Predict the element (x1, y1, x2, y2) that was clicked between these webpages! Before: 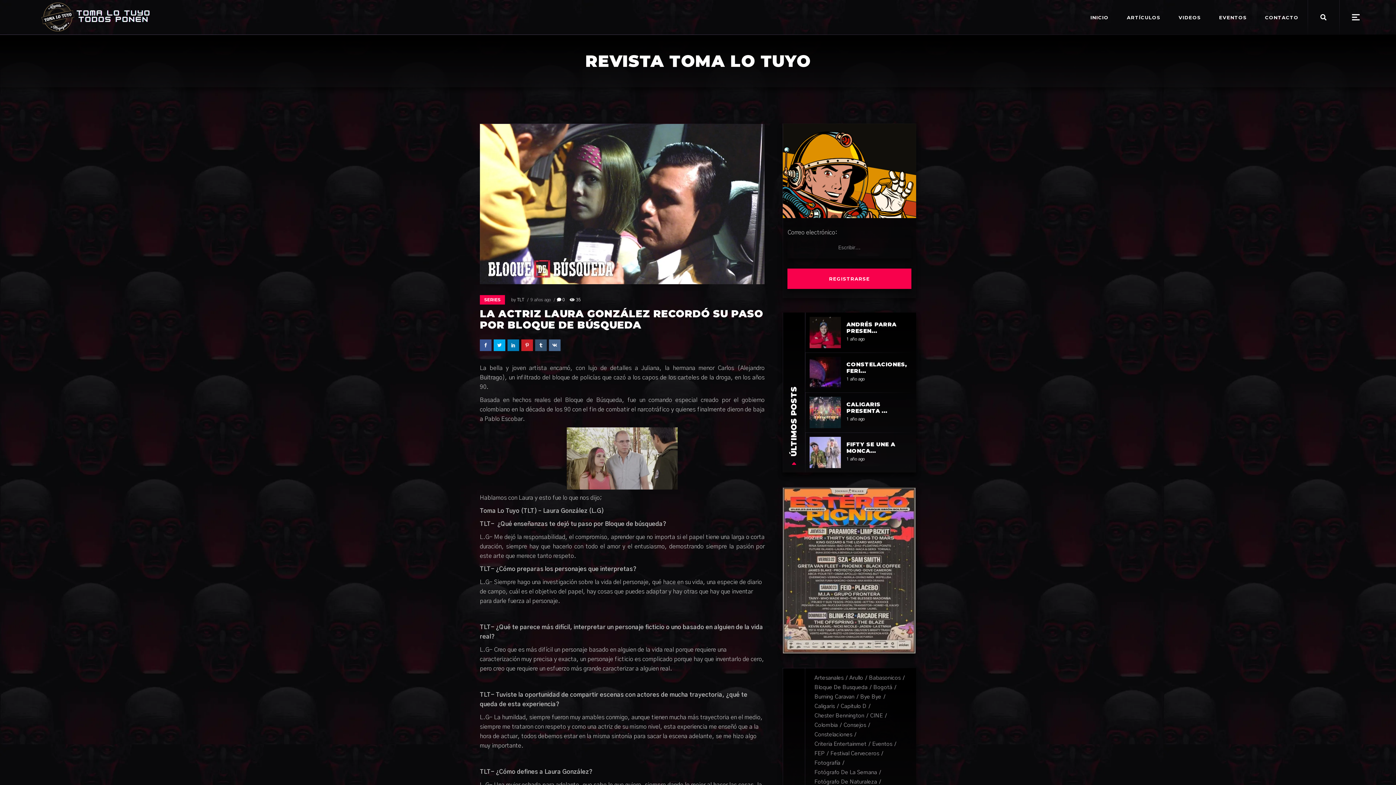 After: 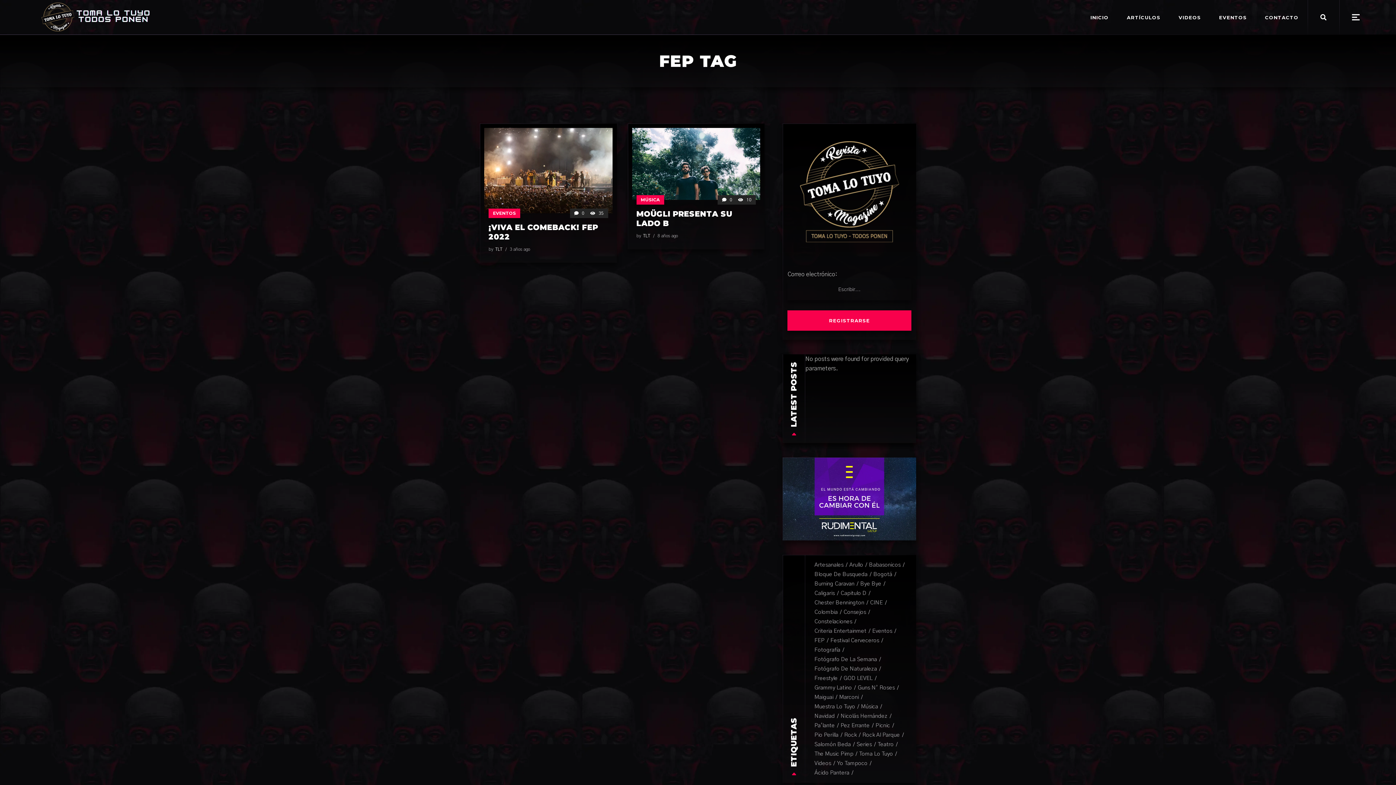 Action: label: FEP (2 elementos) bbox: (814, 749, 824, 758)